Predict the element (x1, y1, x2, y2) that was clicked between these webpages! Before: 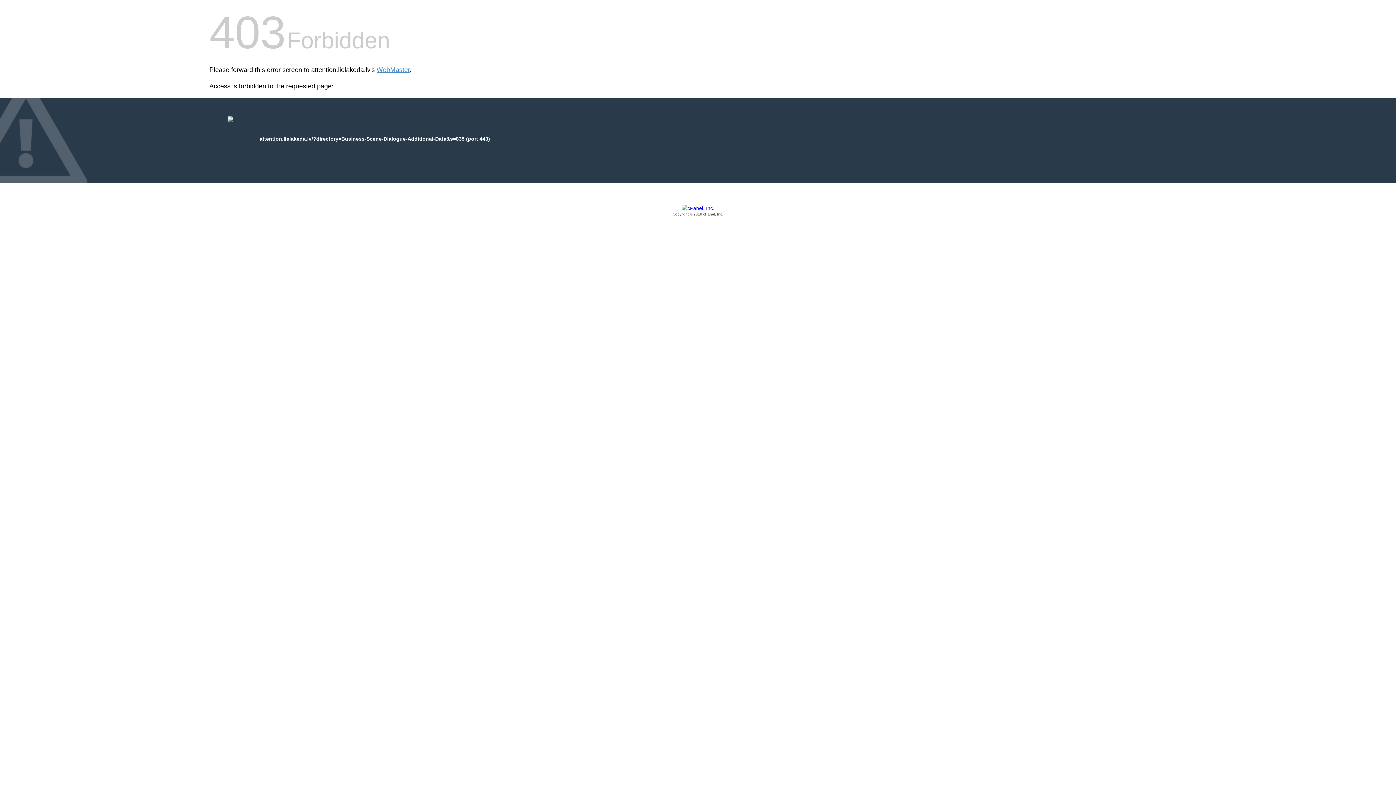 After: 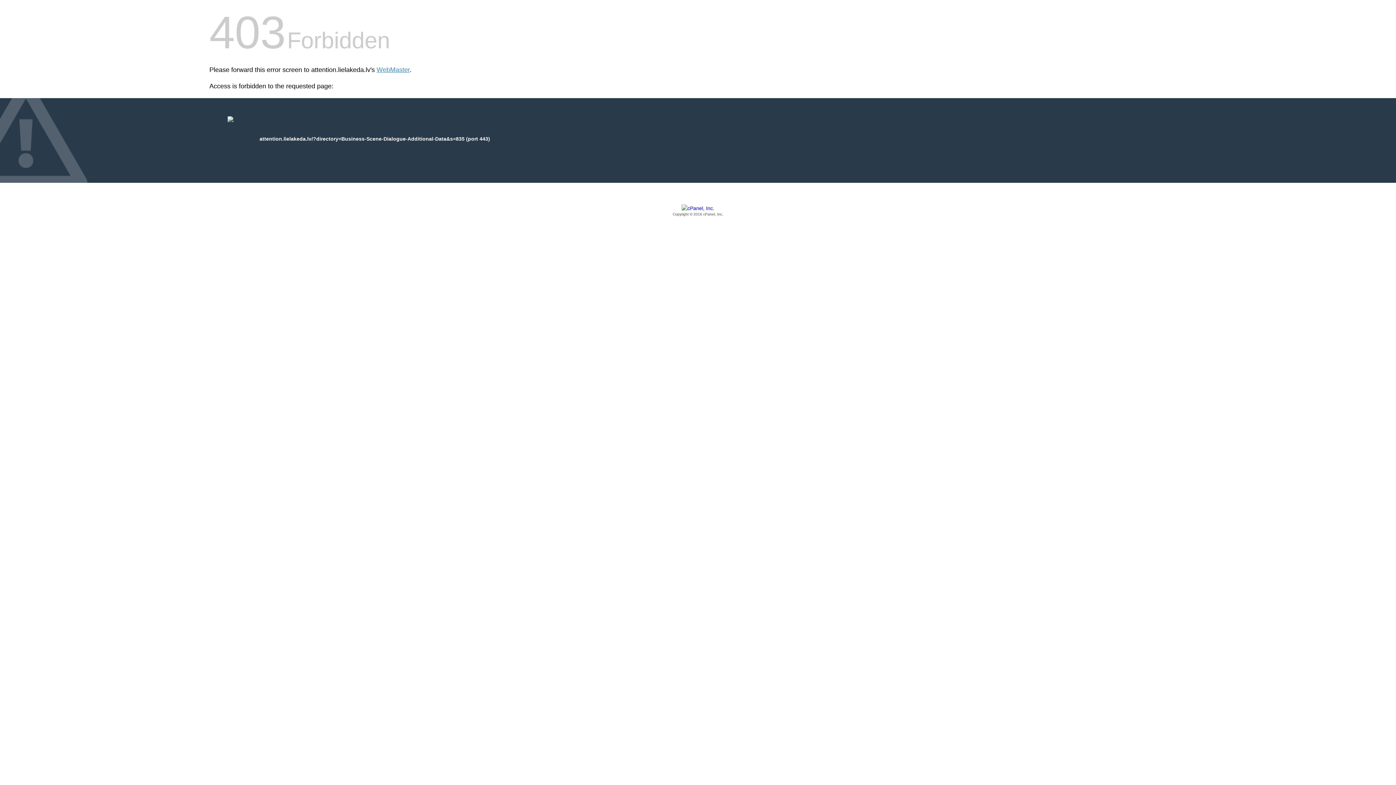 Action: label: Copyright © 2016 cPanel, Inc. bbox: (209, 205, 1186, 217)